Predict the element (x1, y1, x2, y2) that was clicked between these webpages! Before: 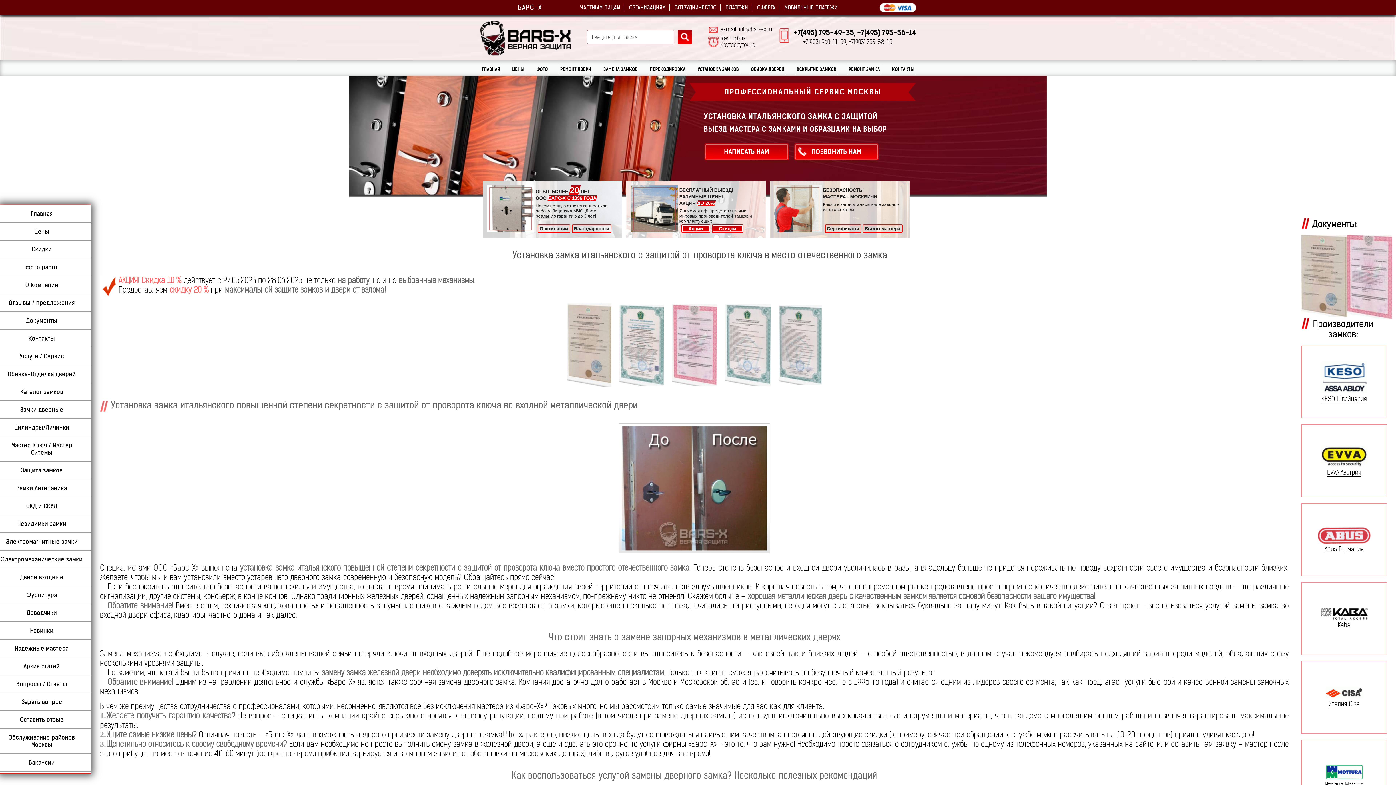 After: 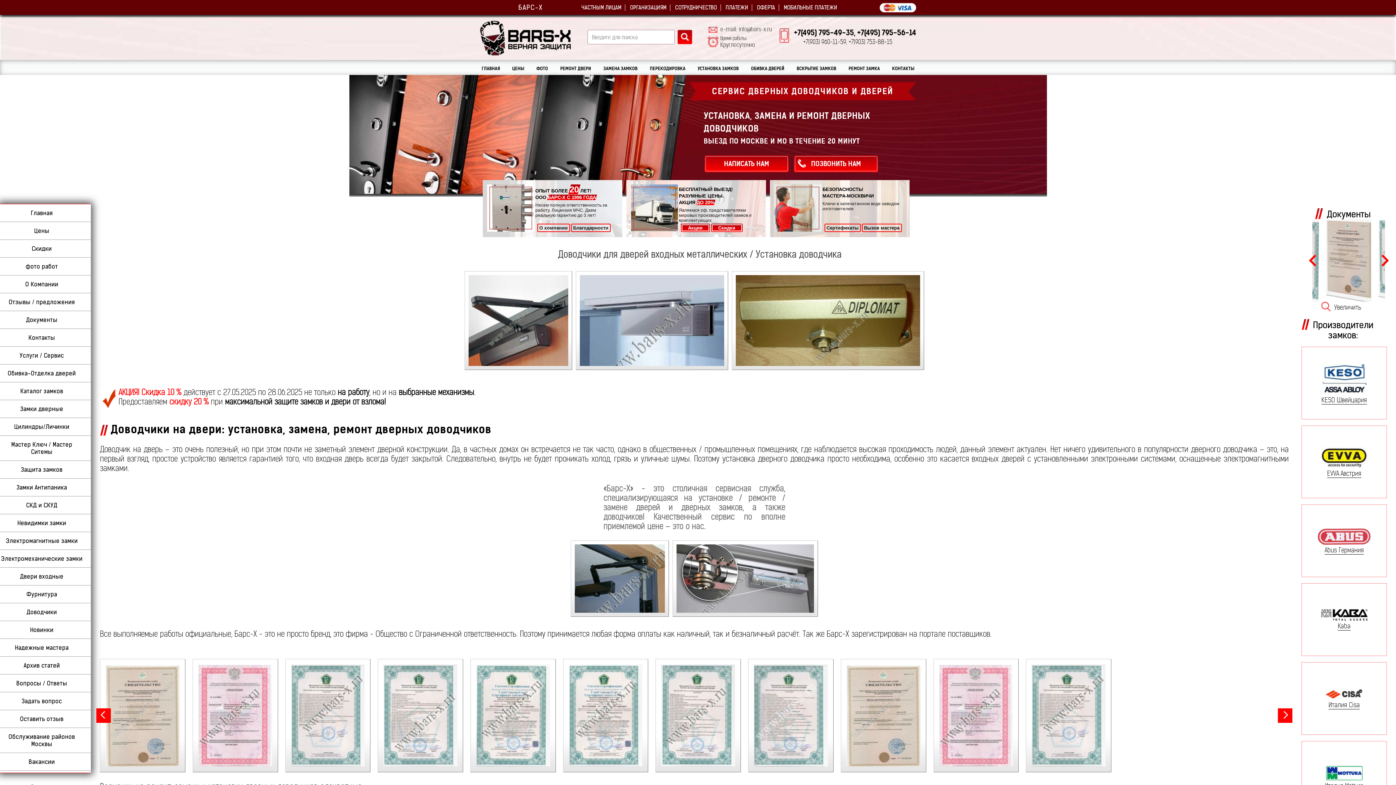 Action: label: Доводчики bbox: (0, 604, 90, 621)